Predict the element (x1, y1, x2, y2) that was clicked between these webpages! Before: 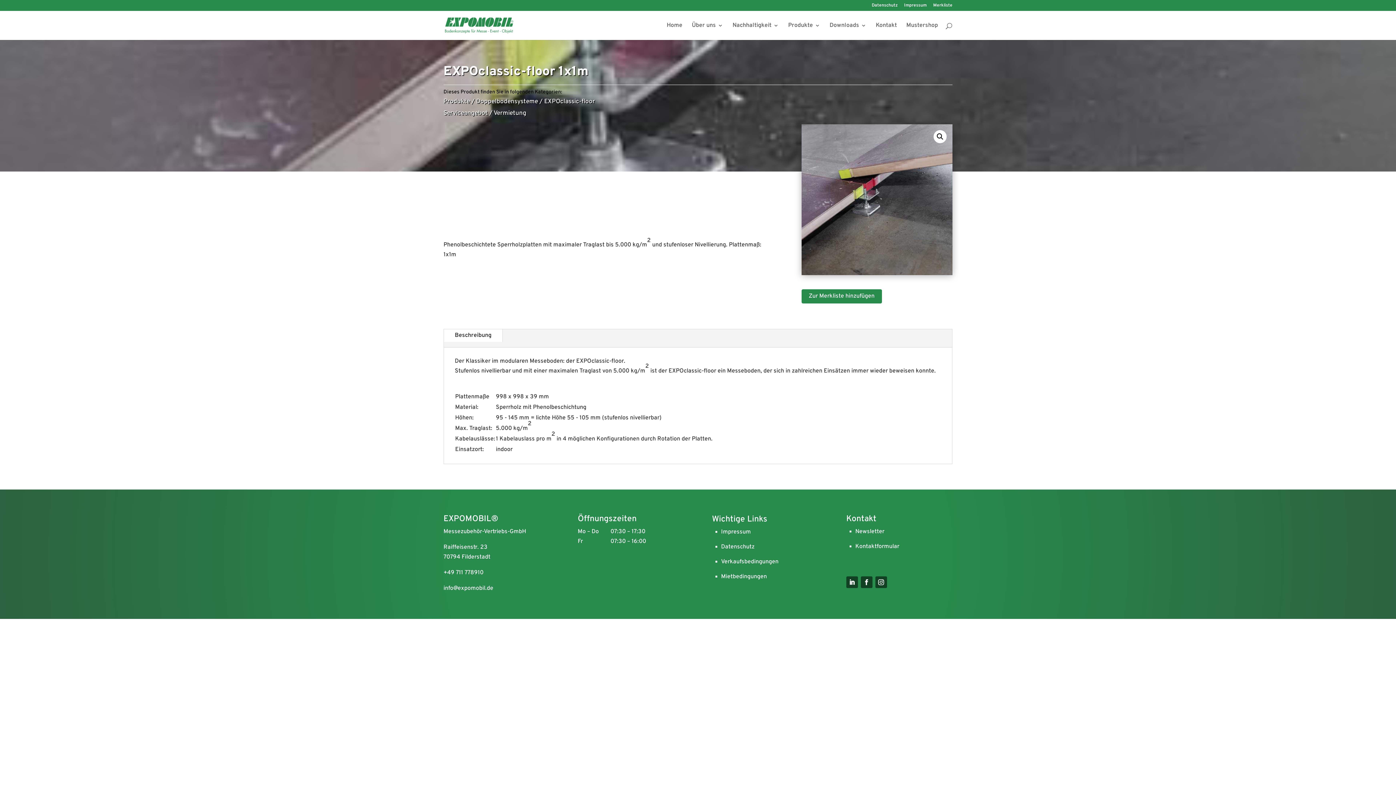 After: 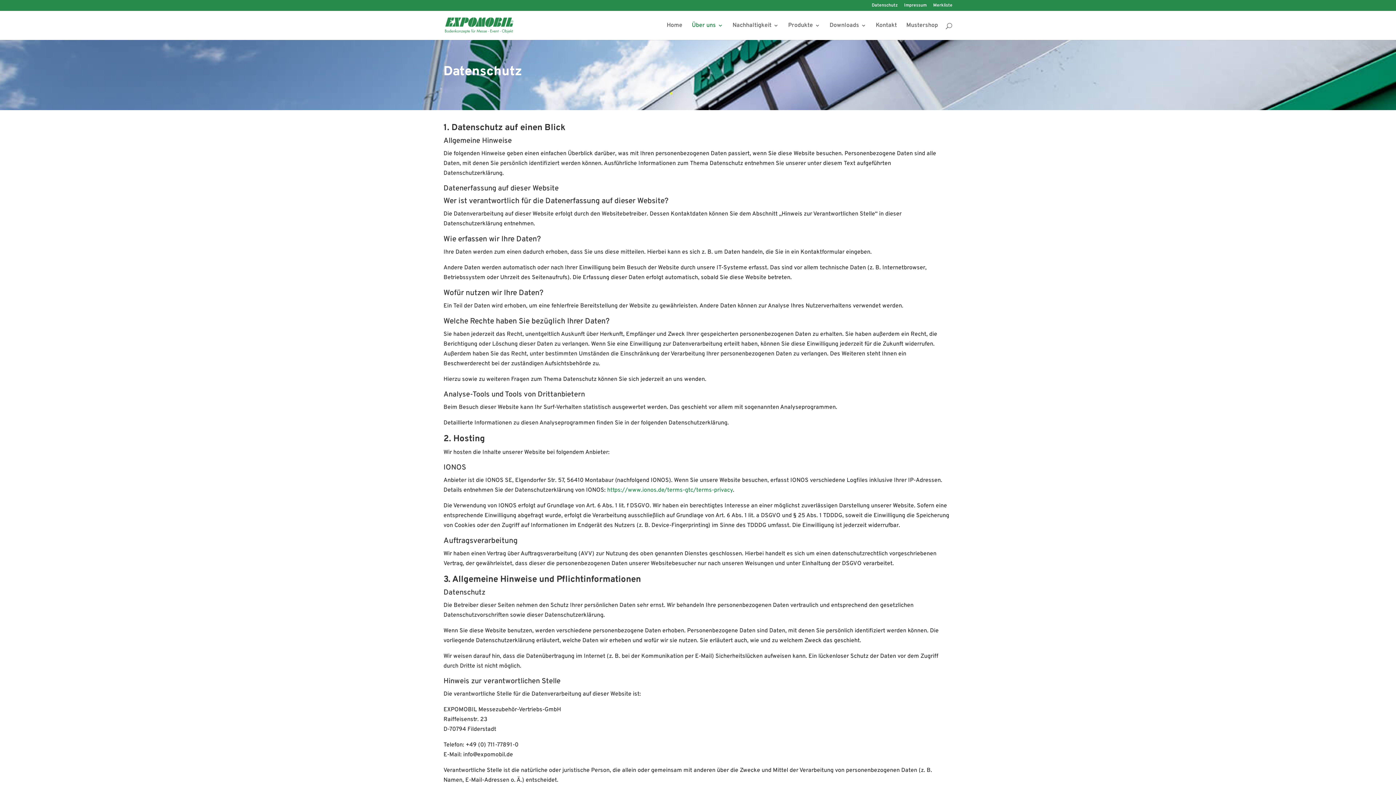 Action: label: Datenschutz bbox: (721, 543, 754, 550)